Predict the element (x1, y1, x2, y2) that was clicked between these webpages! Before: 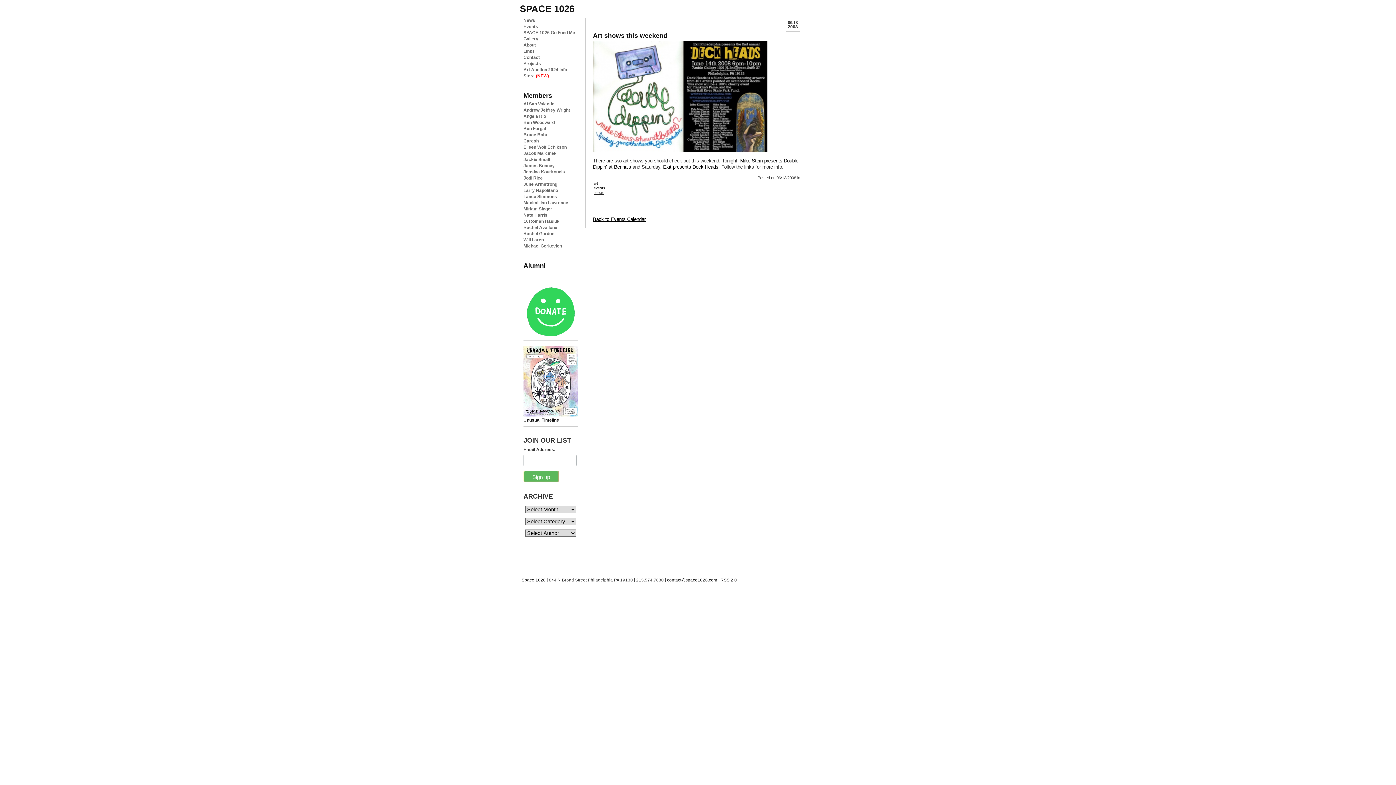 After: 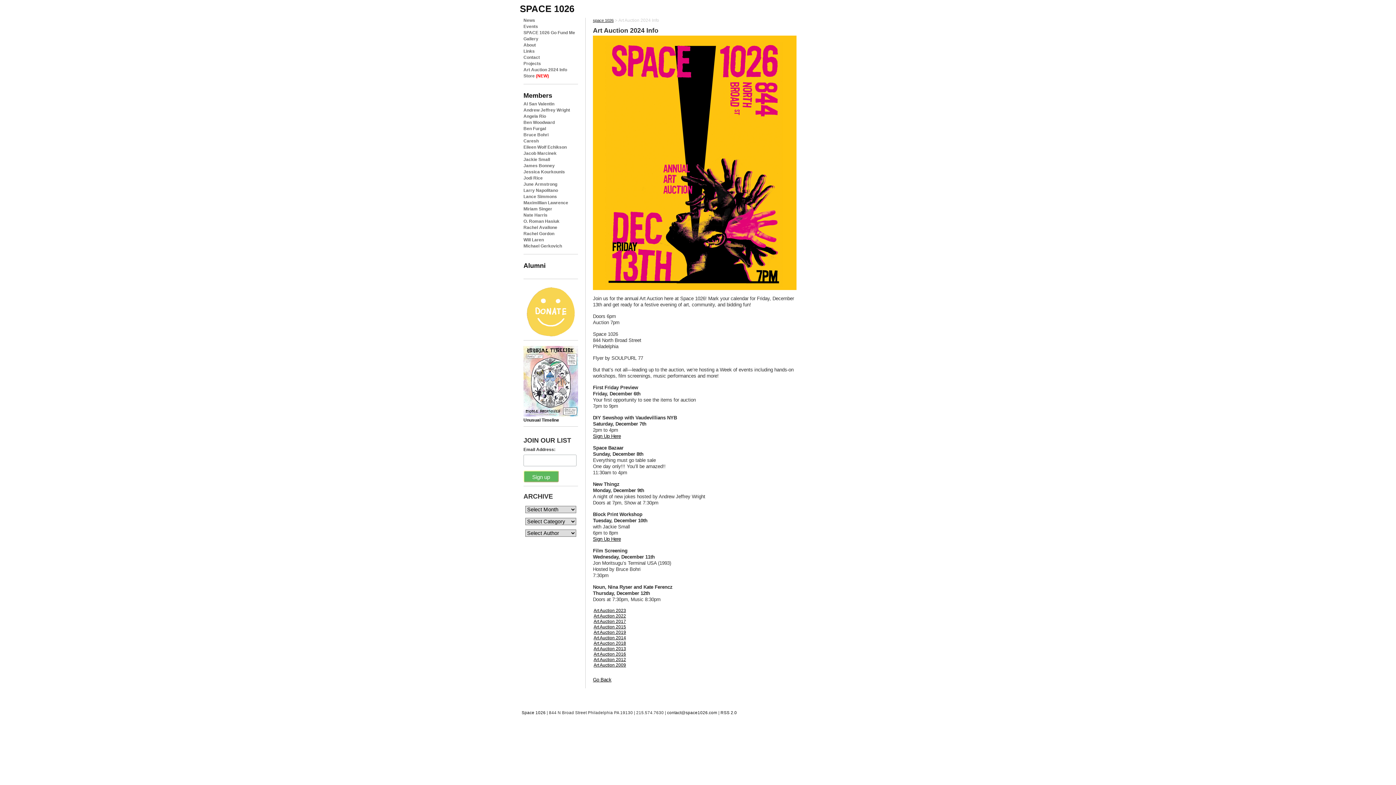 Action: bbox: (523, 67, 567, 72) label: Art Auction 2024 Info